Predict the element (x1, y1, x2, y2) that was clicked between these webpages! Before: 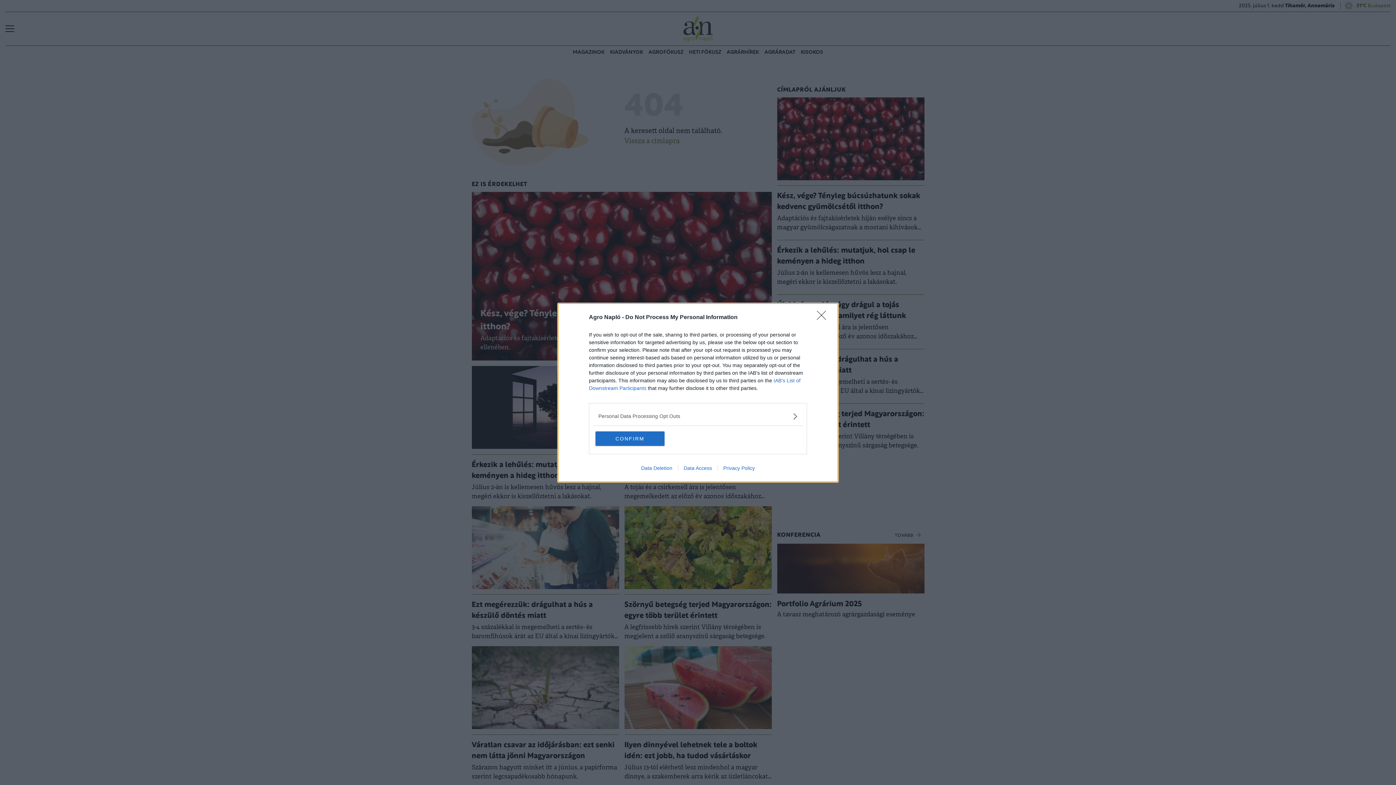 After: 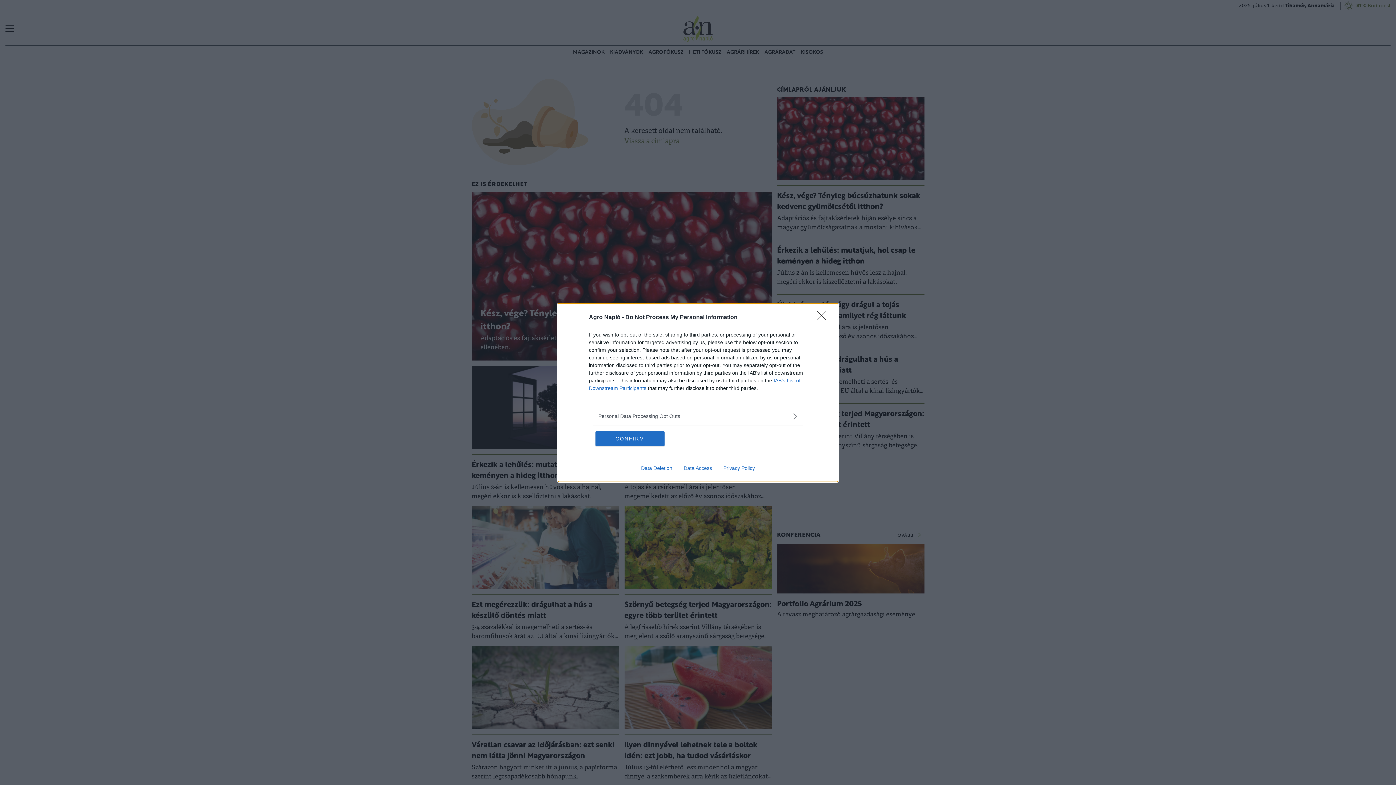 Action: bbox: (678, 465, 717, 471) label: Data Access